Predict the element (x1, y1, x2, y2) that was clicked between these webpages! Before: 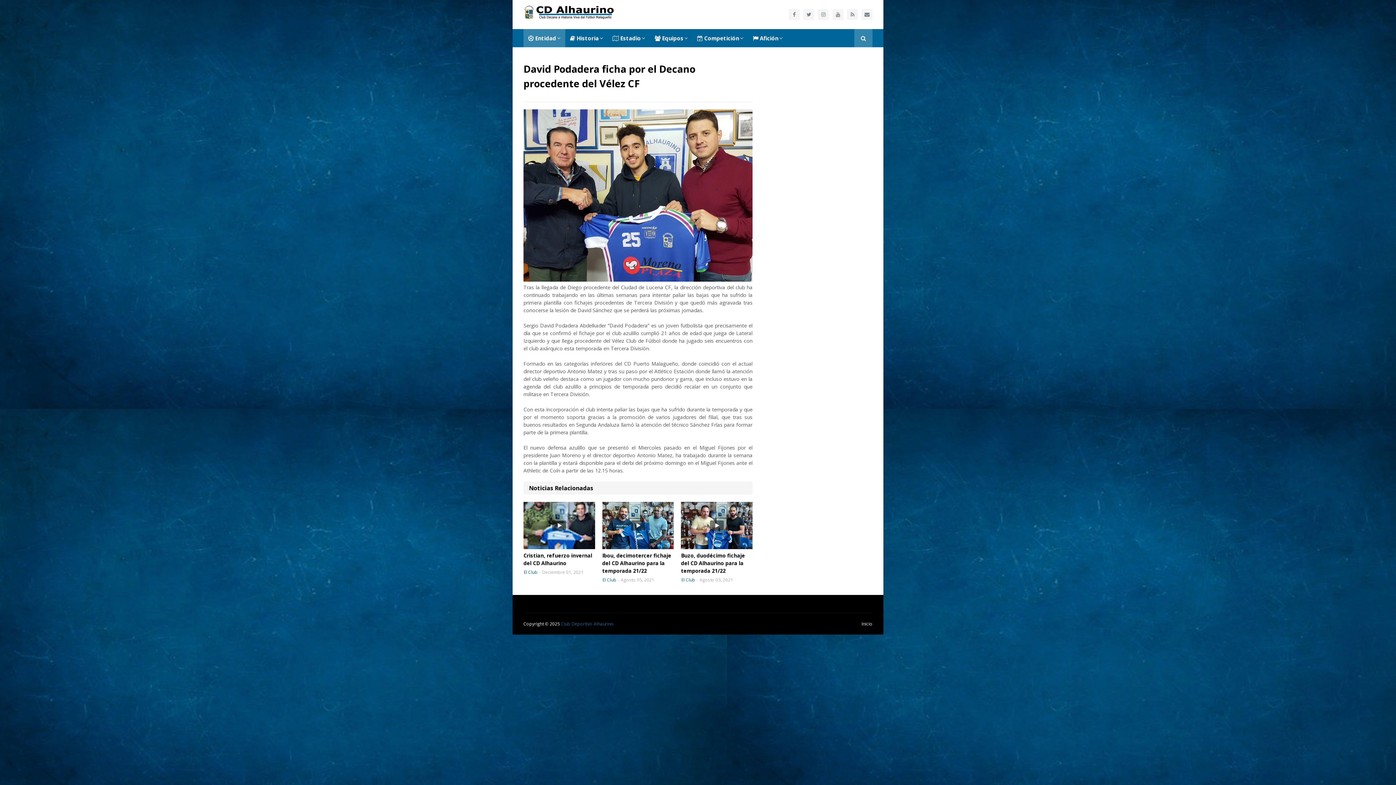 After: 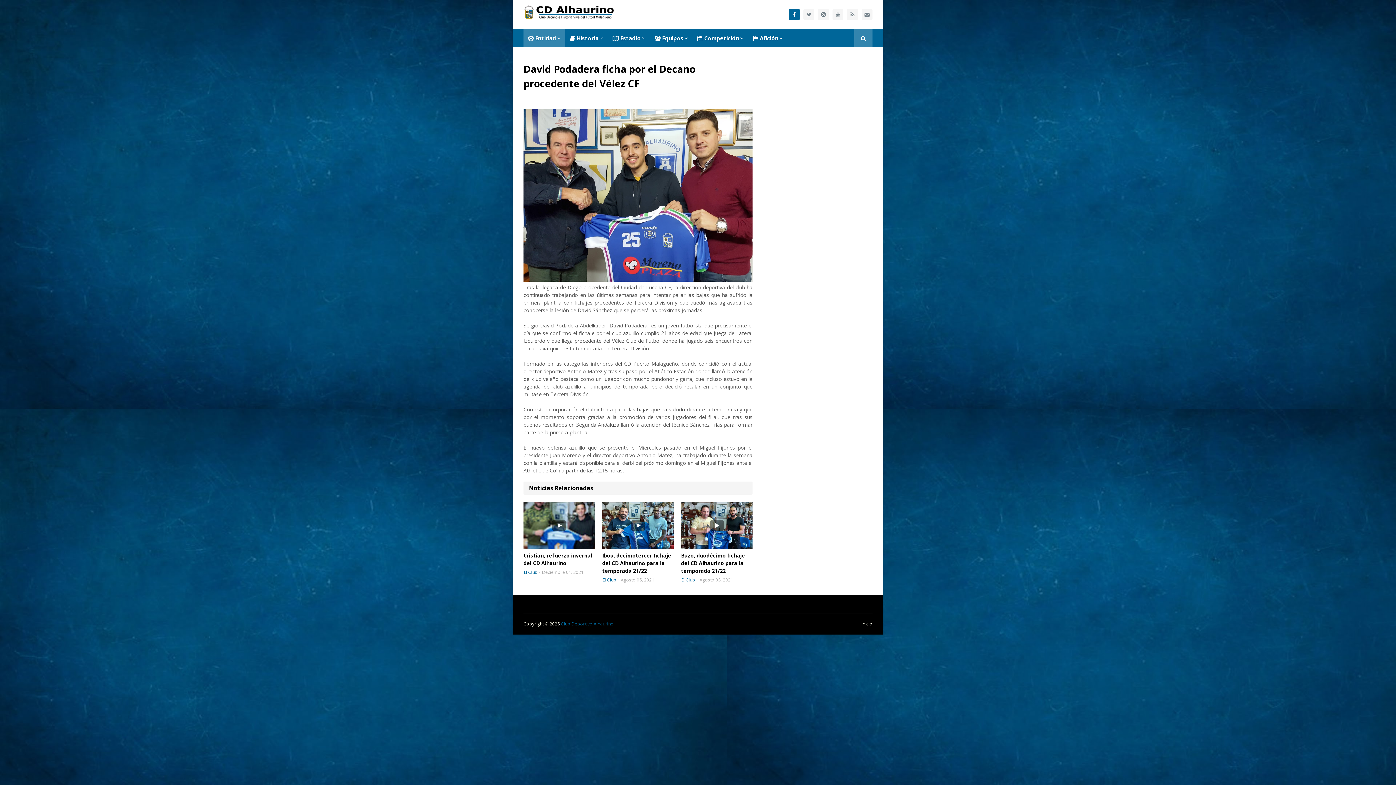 Action: bbox: (789, 9, 800, 20)